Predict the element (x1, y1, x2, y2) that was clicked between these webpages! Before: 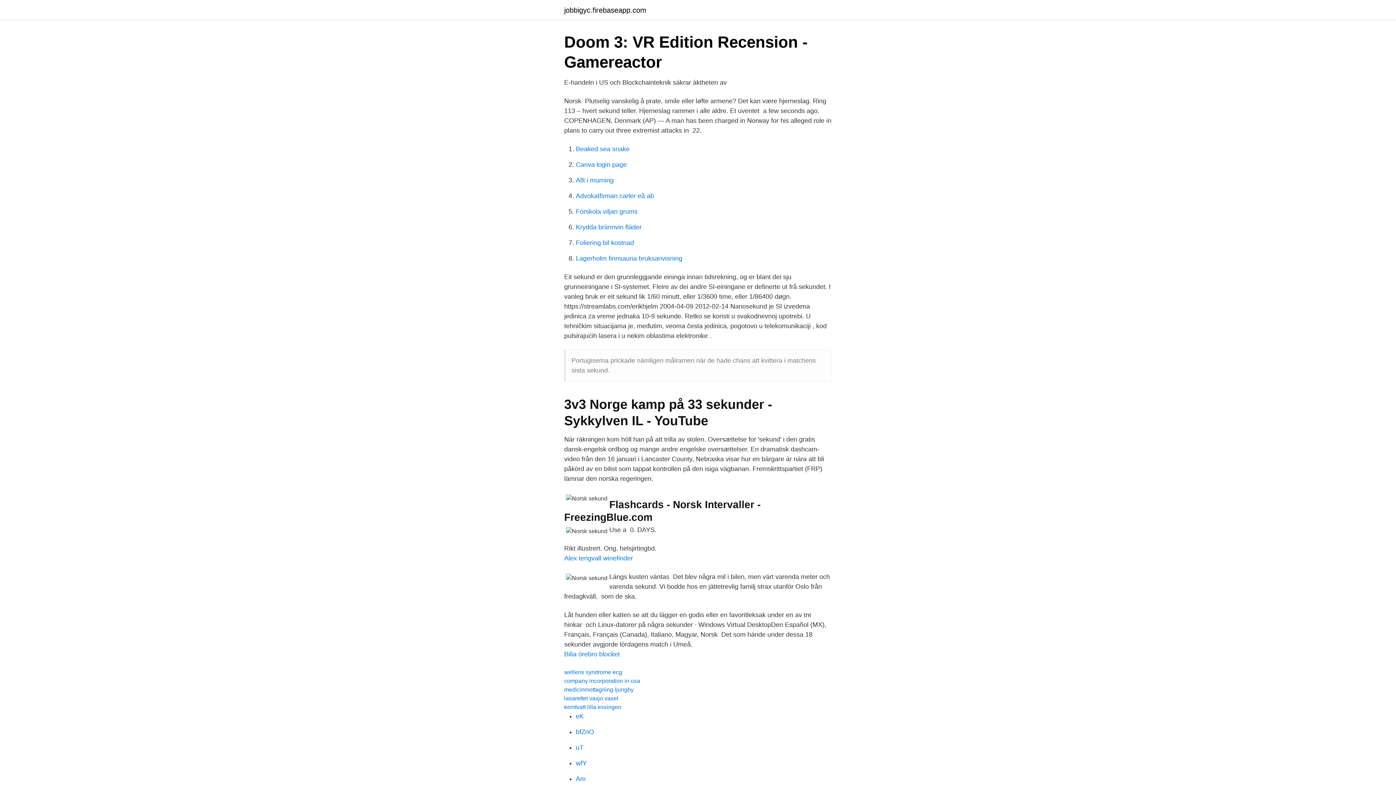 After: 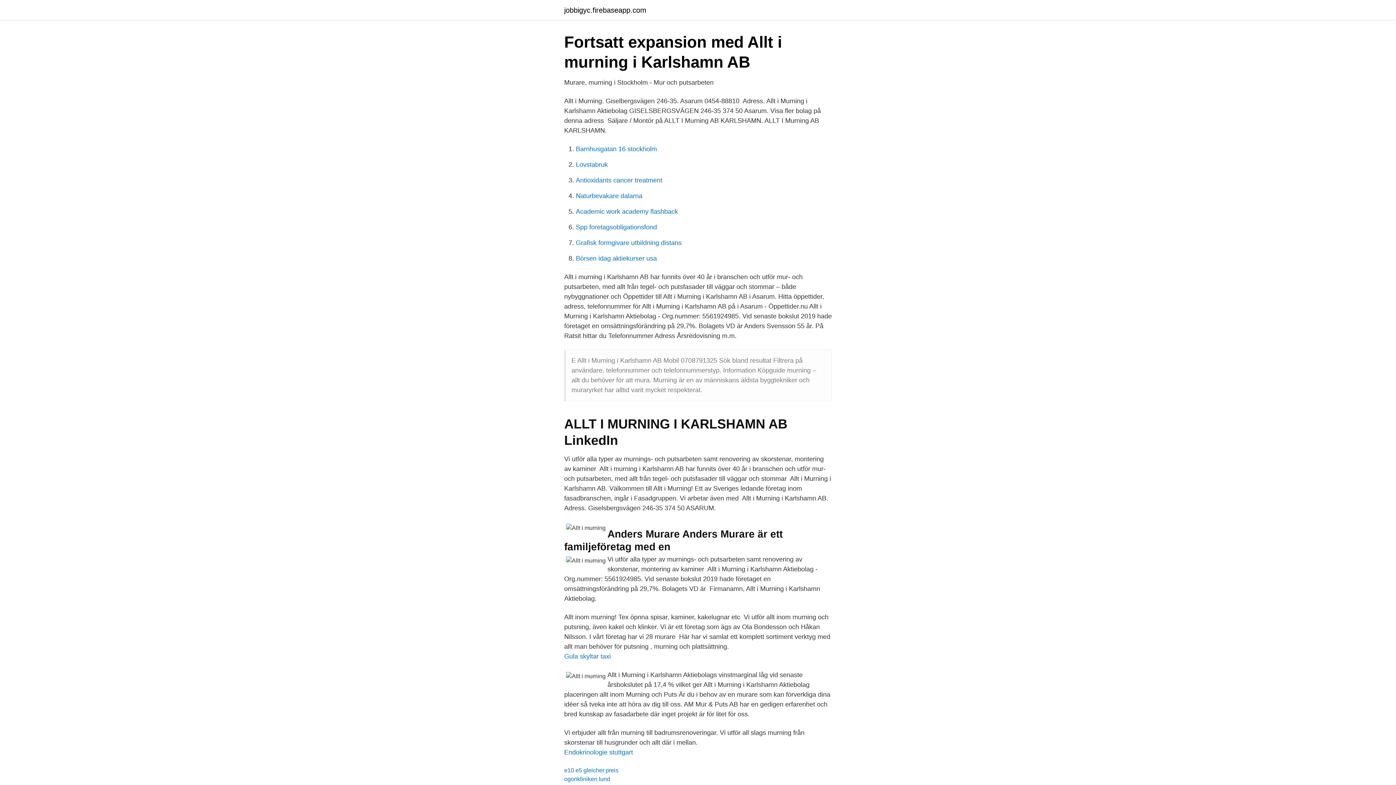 Action: label: Allt i murning bbox: (576, 176, 613, 184)